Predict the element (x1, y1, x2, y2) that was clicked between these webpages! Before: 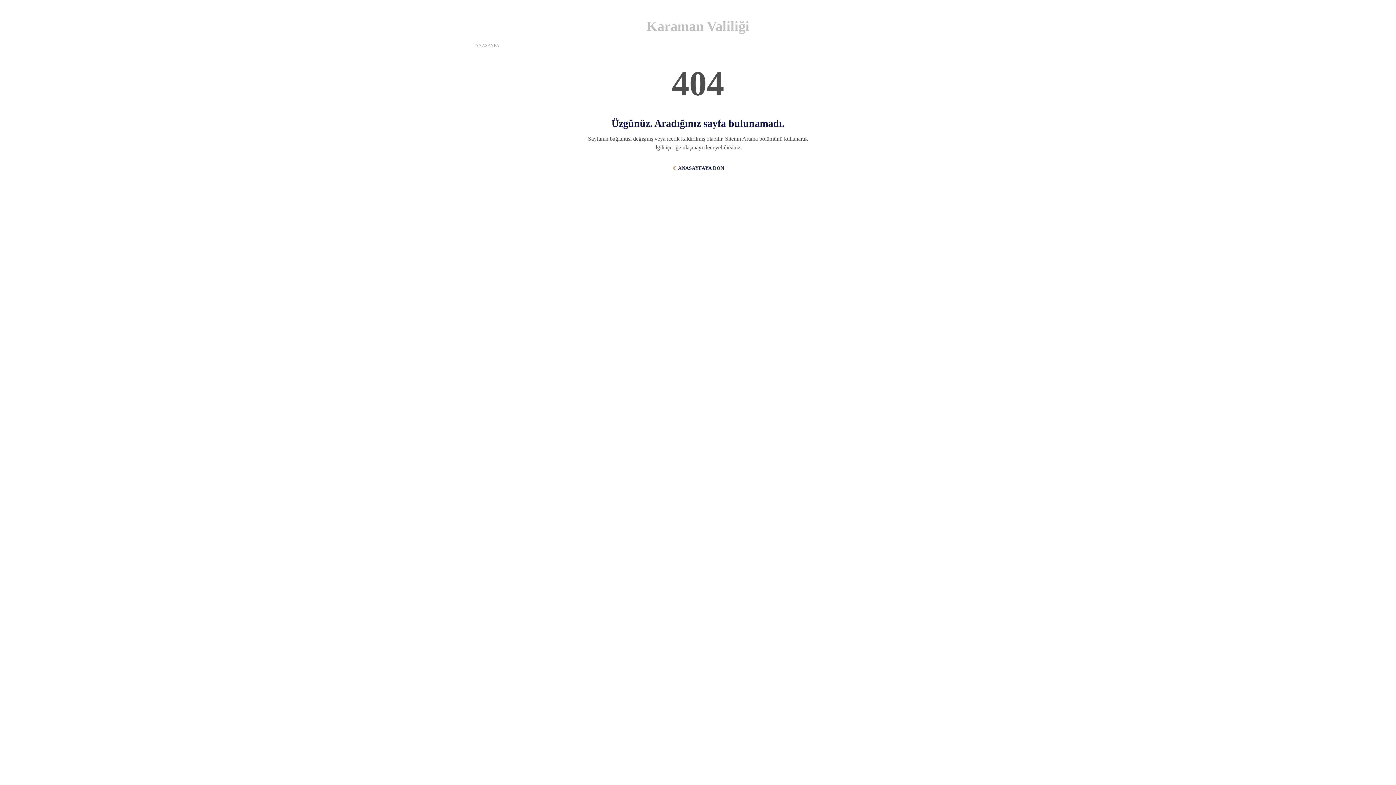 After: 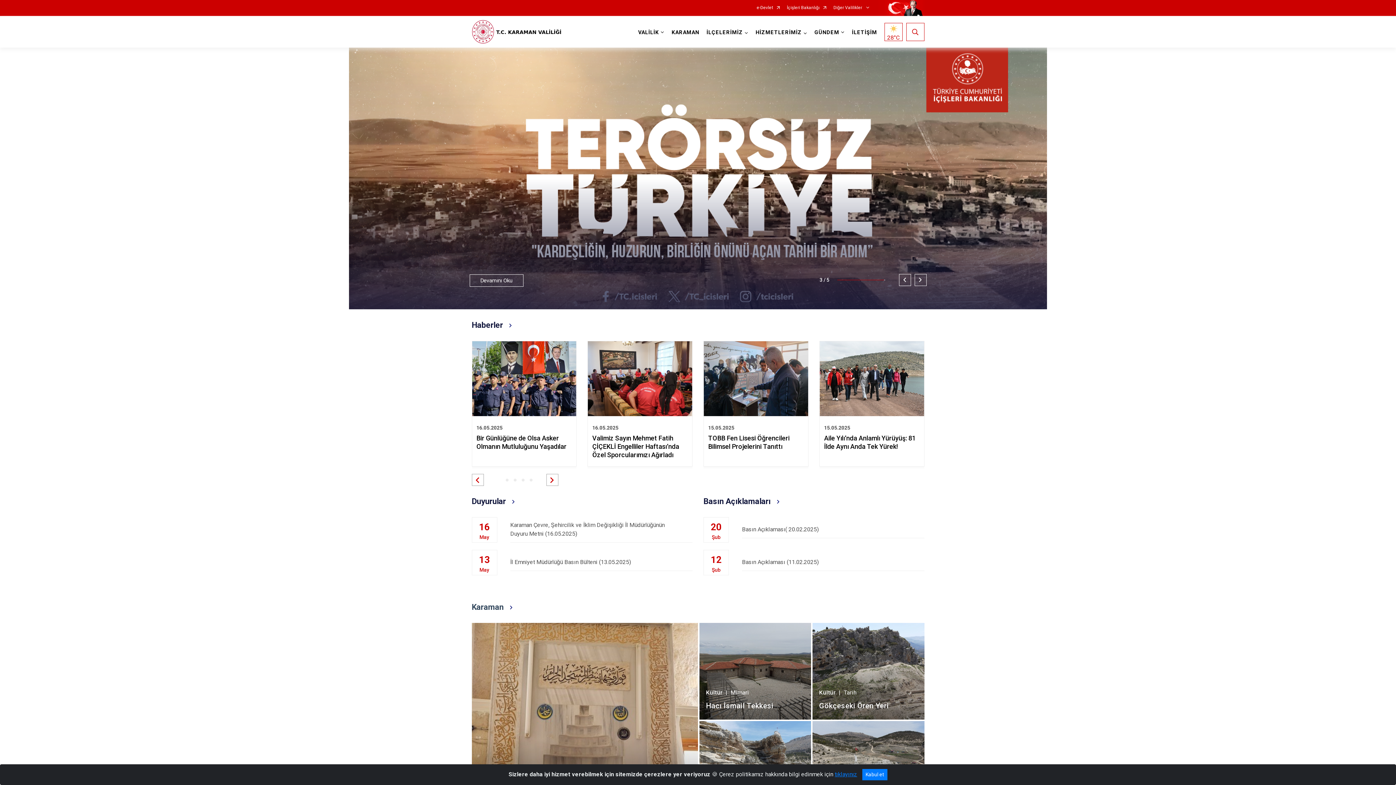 Action: bbox: (475, 42, 499, 48) label: ANASAYFA